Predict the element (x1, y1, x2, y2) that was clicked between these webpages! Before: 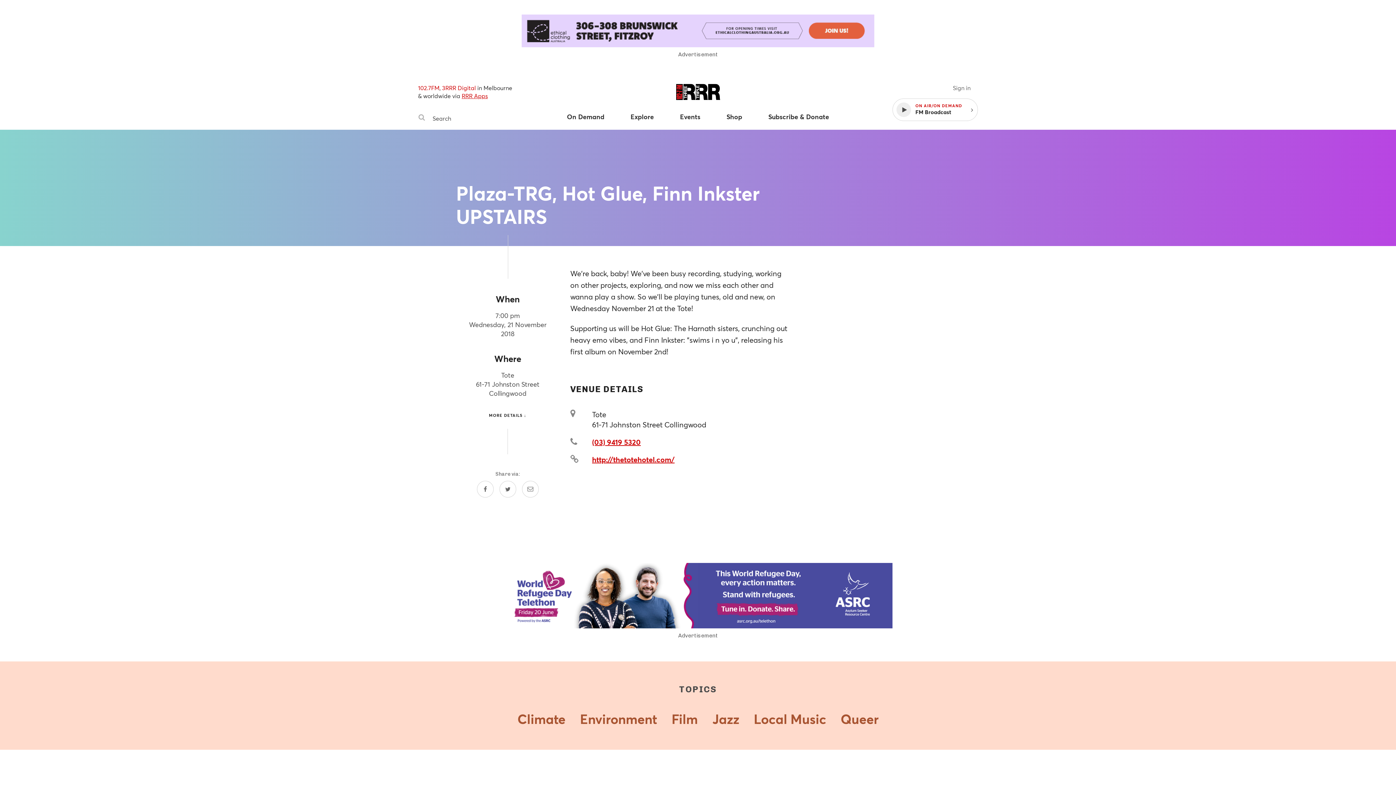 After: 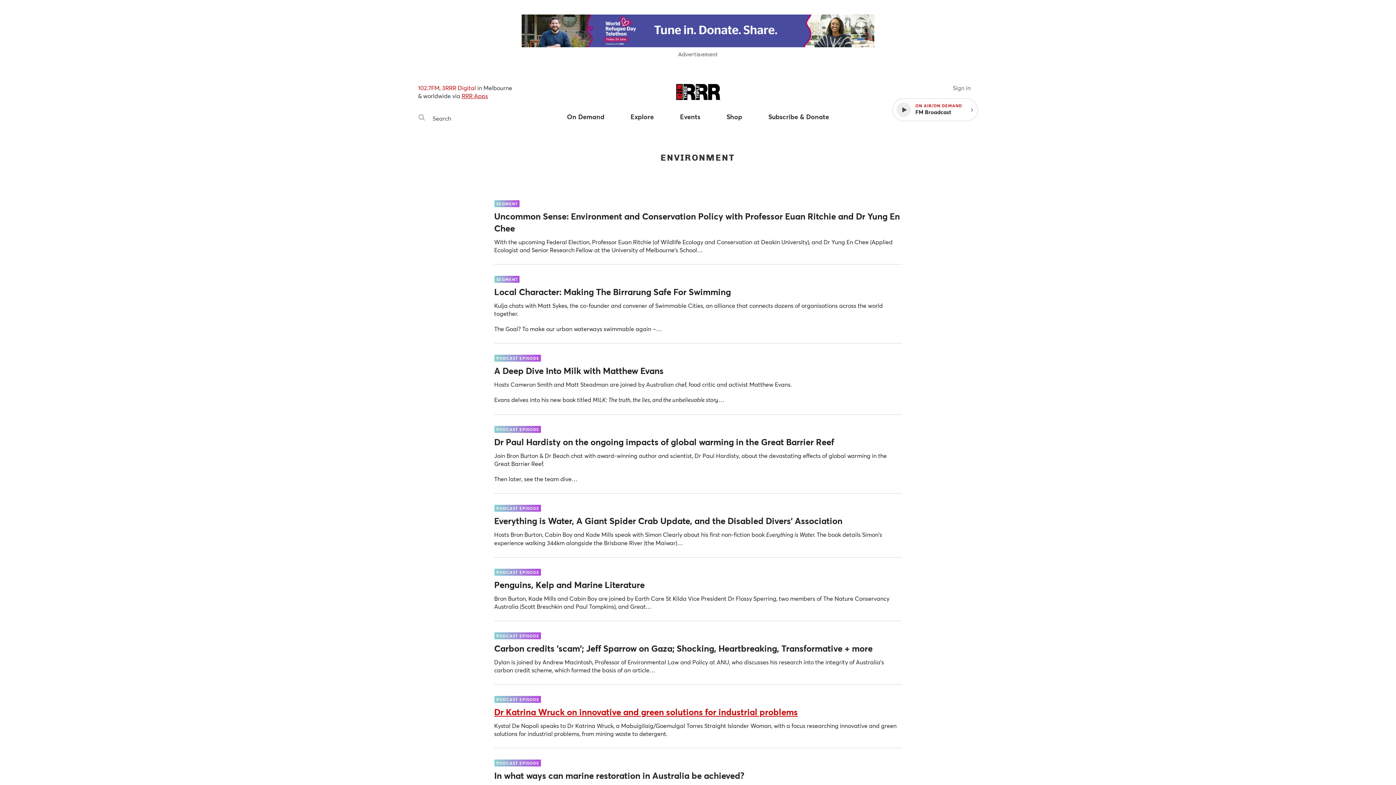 Action: bbox: (580, 710, 657, 728) label: Environment